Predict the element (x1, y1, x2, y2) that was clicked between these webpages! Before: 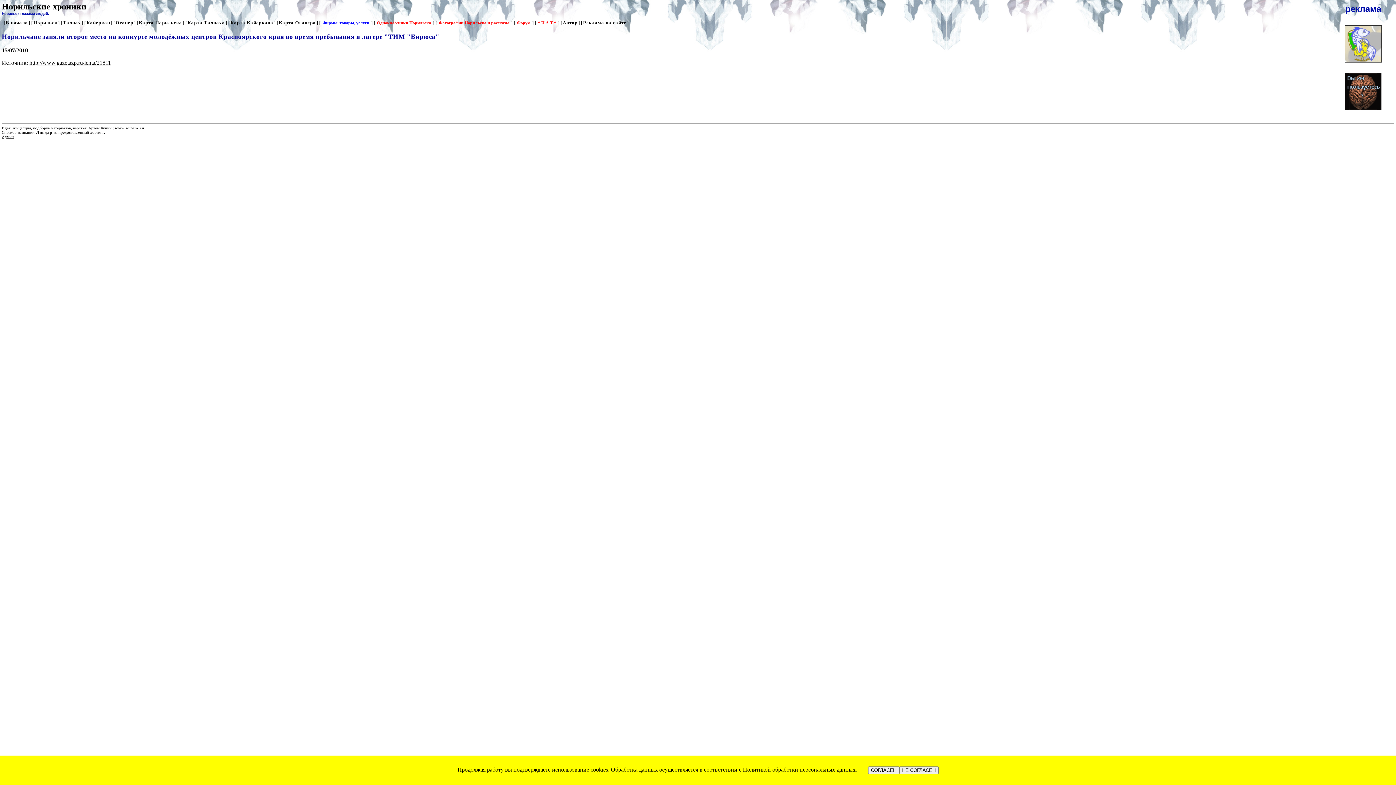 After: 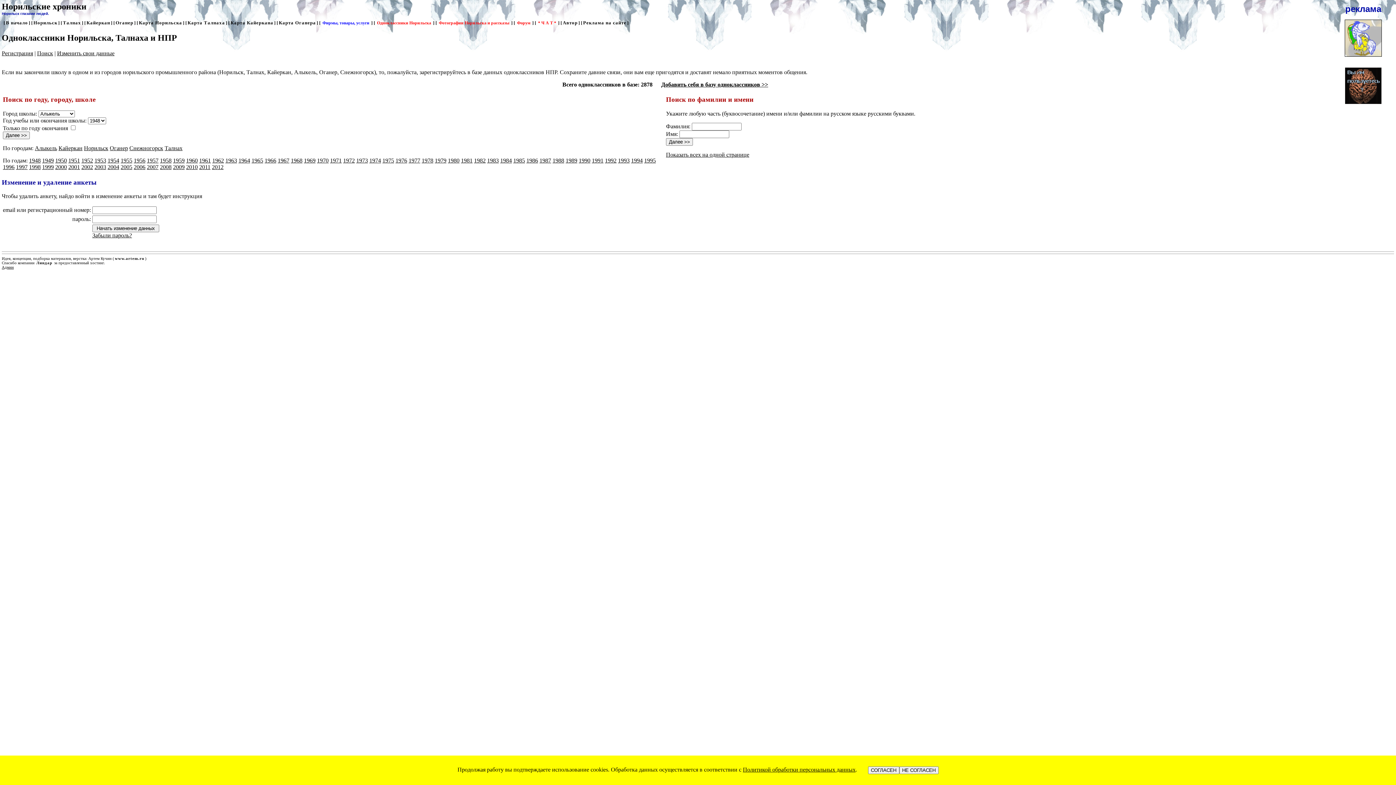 Action: label: Одноклассники Норильска bbox: (377, 20, 431, 25)